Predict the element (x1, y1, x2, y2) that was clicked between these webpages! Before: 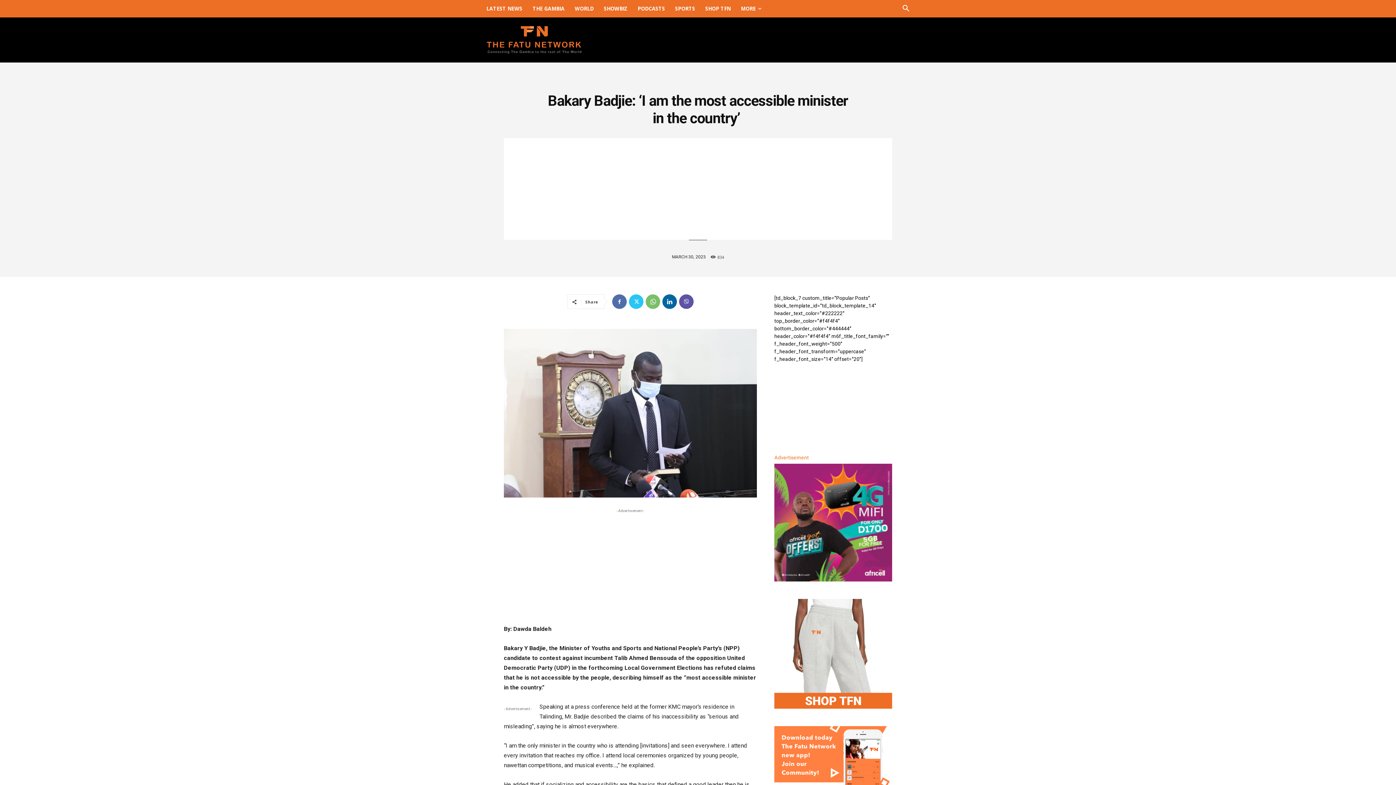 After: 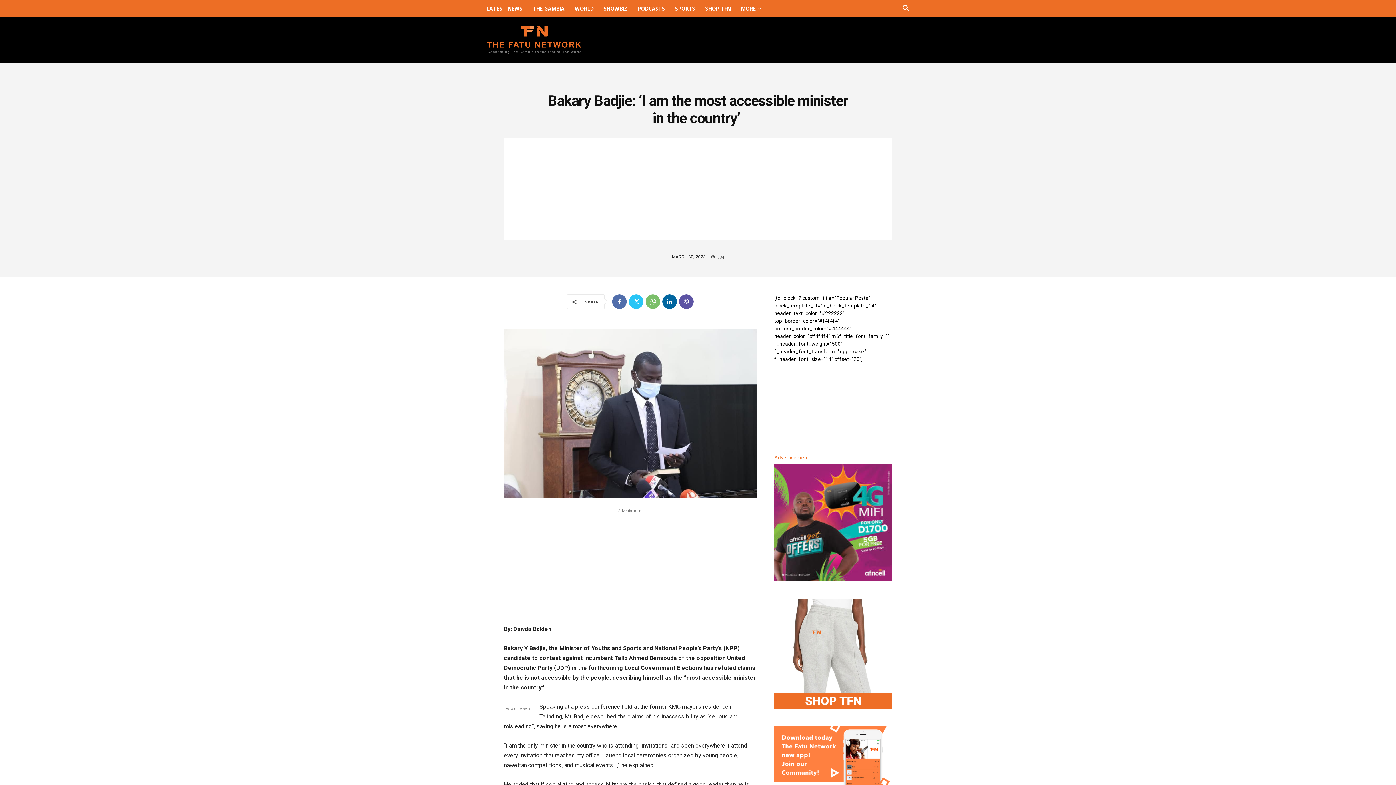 Action: label: SHOWBIZ bbox: (598, 0, 632, 17)